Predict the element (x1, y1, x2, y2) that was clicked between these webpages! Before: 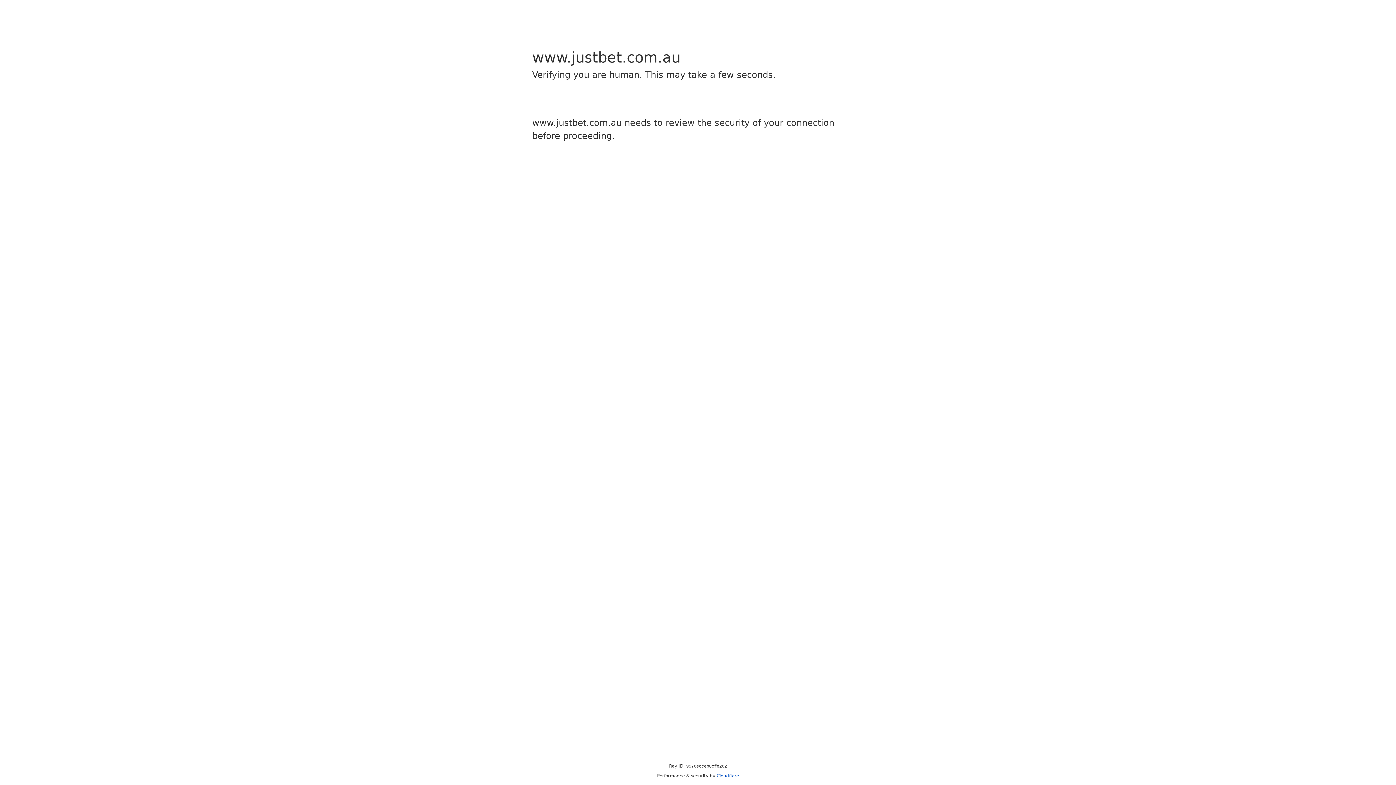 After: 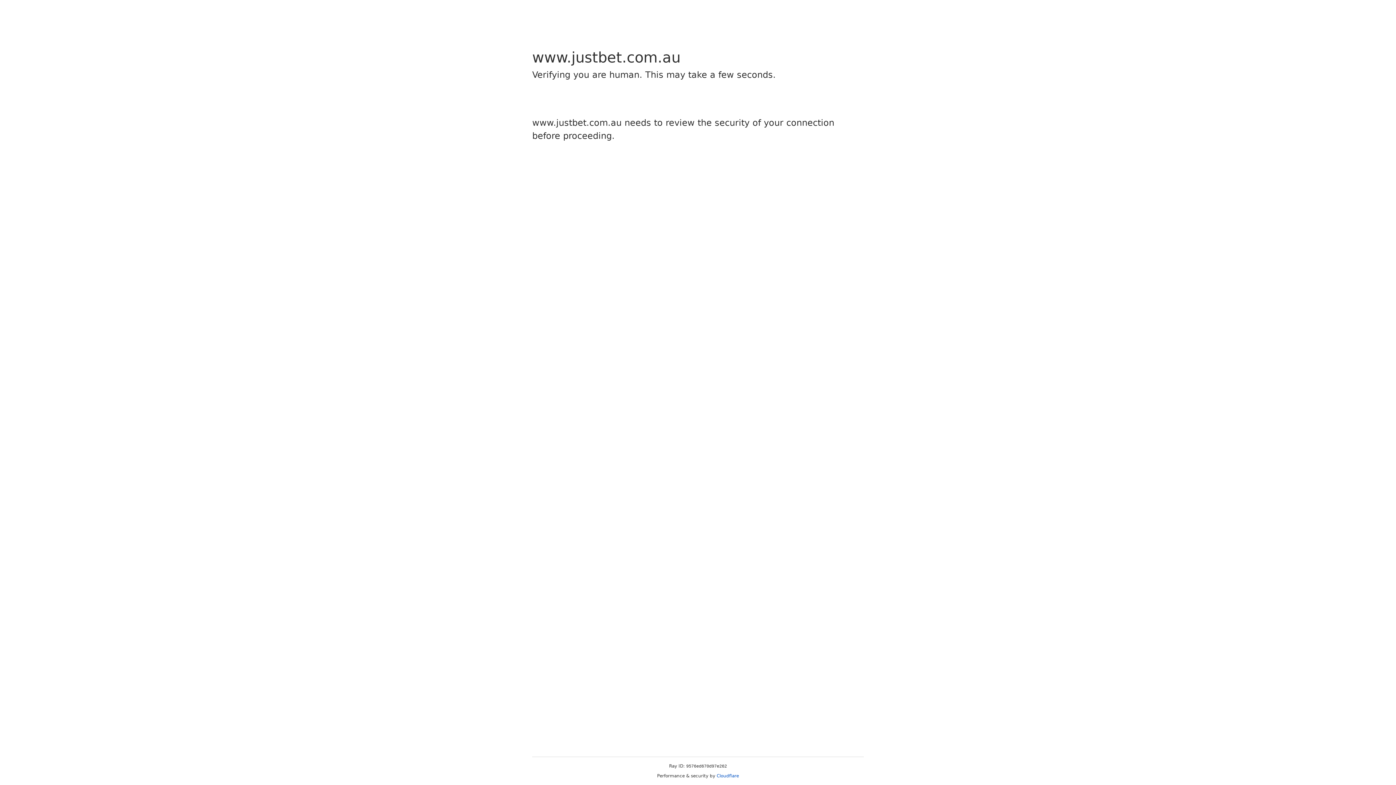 Action: bbox: (716, 773, 739, 778) label: Cloudflare